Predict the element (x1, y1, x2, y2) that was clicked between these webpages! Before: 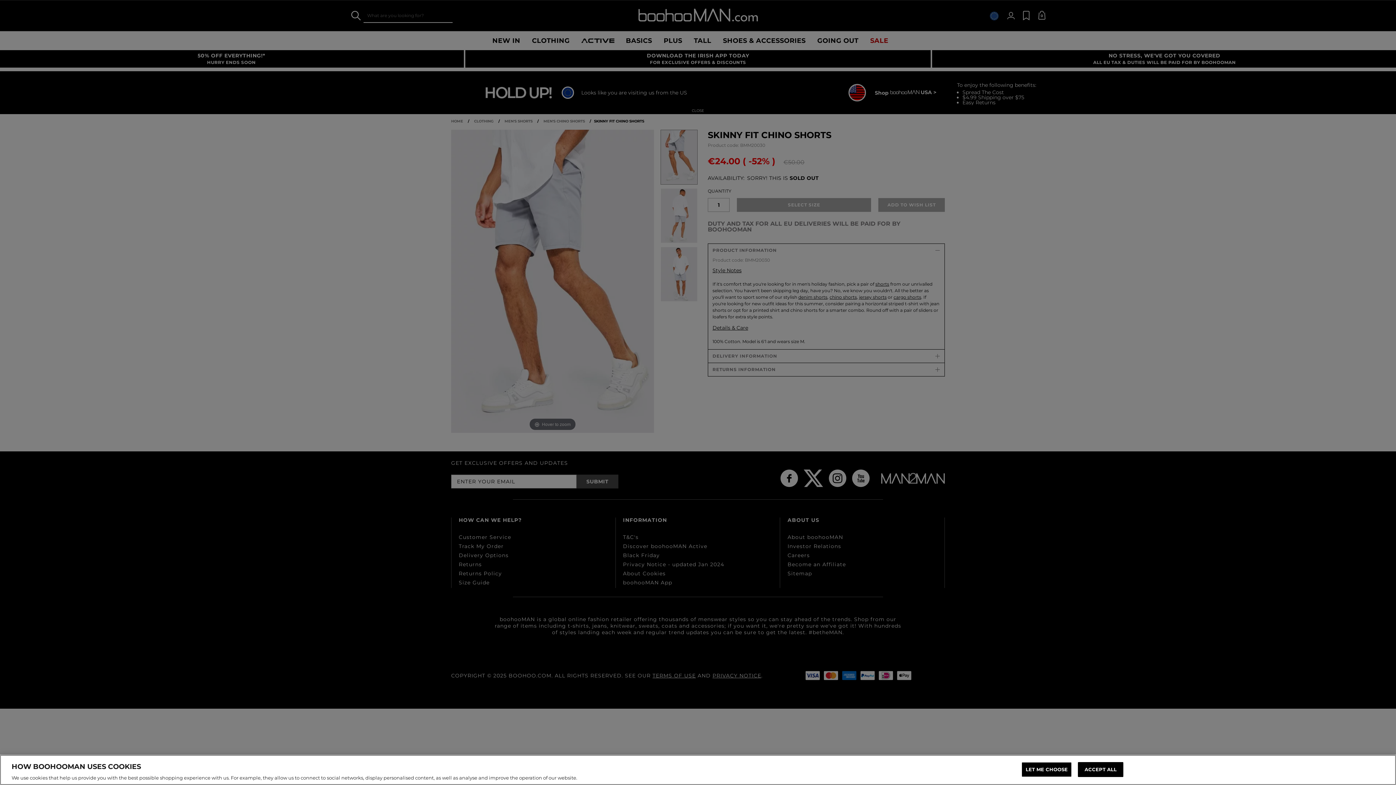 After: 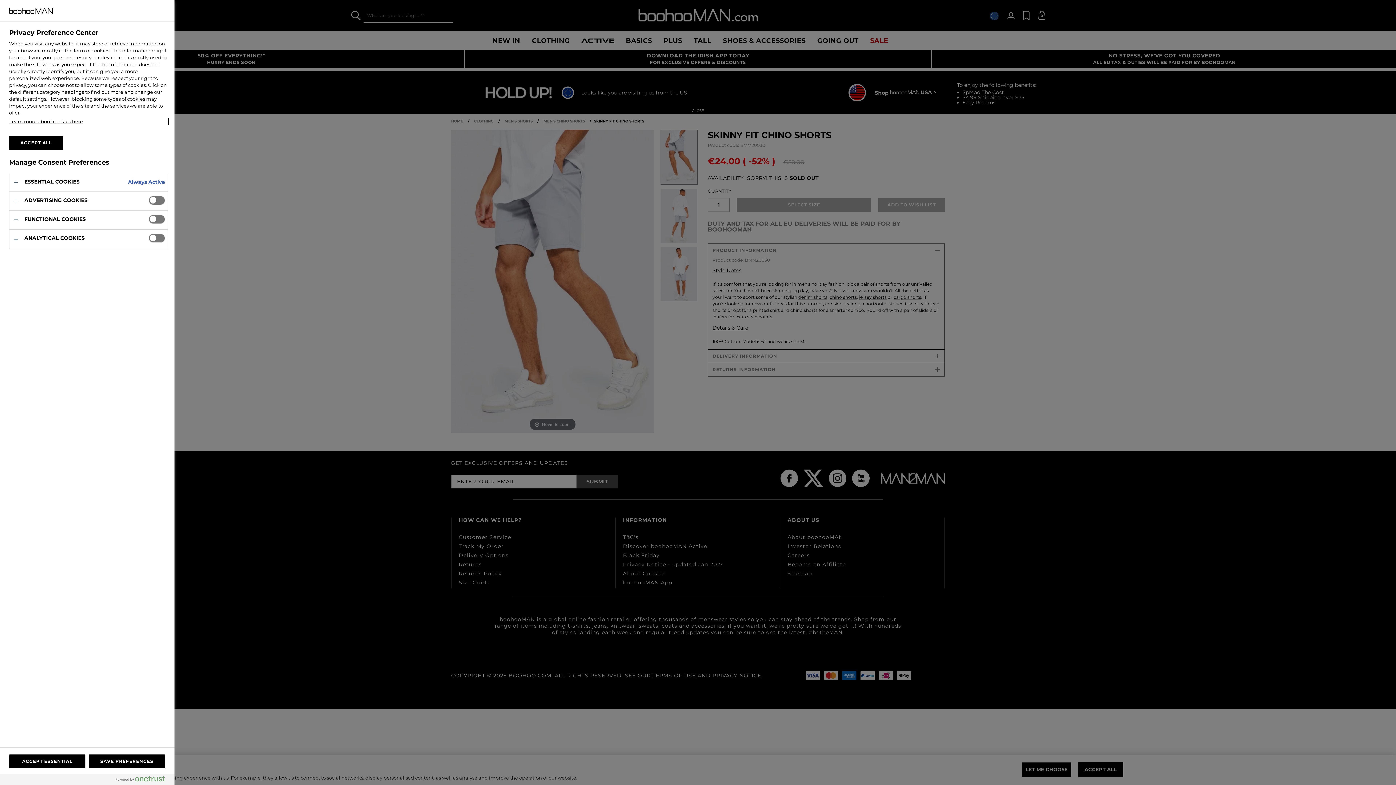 Action: label: LET ME CHOOSE bbox: (1021, 762, 1072, 777)